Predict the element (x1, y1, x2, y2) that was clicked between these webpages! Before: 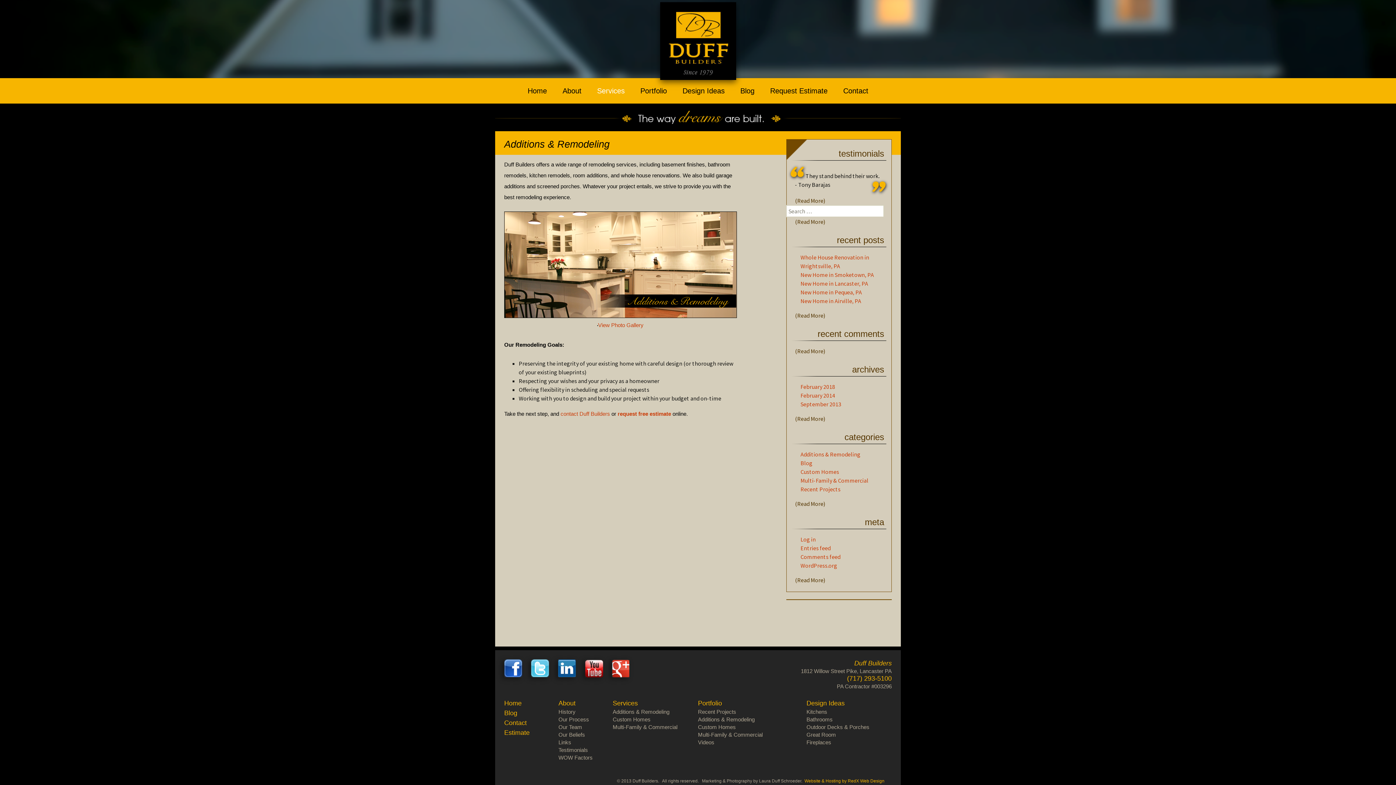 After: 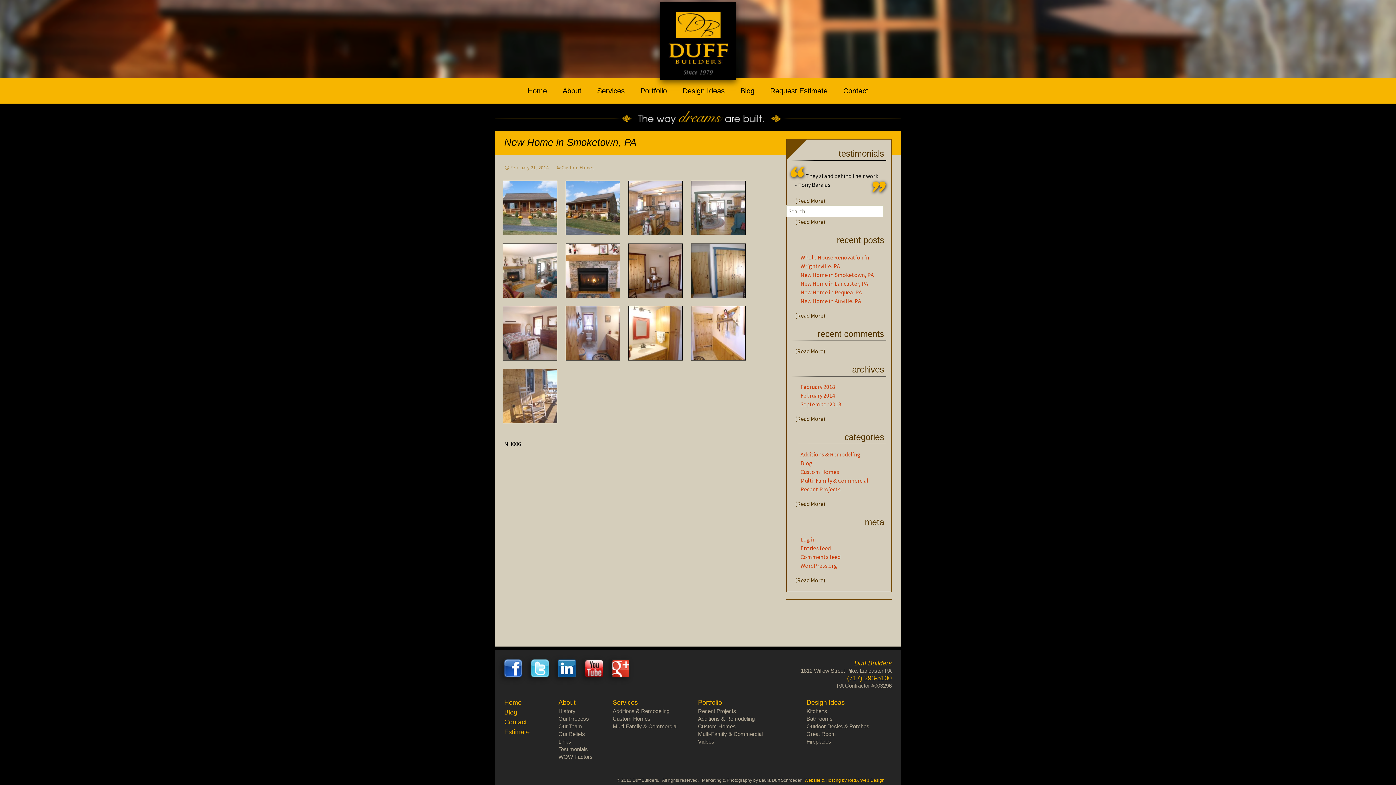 Action: label: New Home in Smoketown, PA bbox: (800, 271, 874, 278)